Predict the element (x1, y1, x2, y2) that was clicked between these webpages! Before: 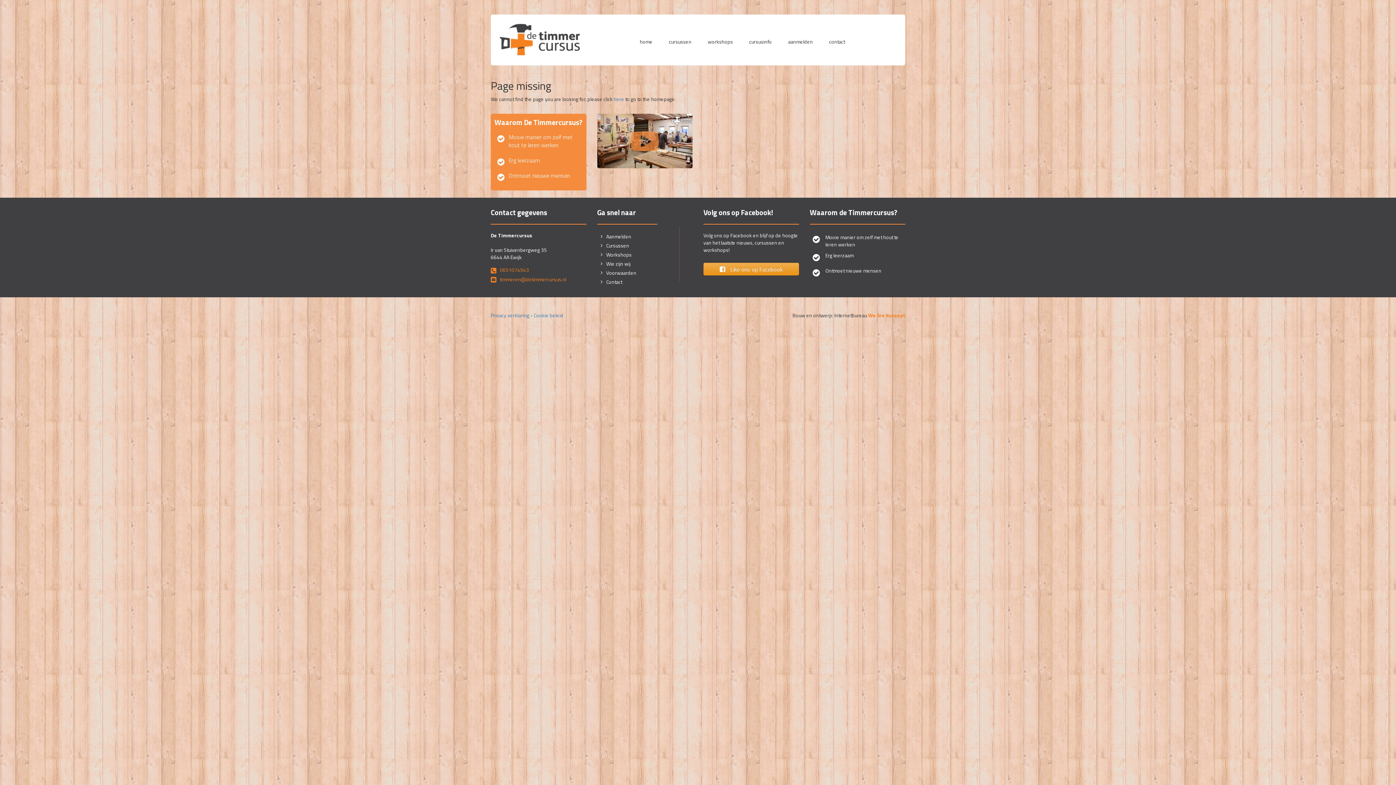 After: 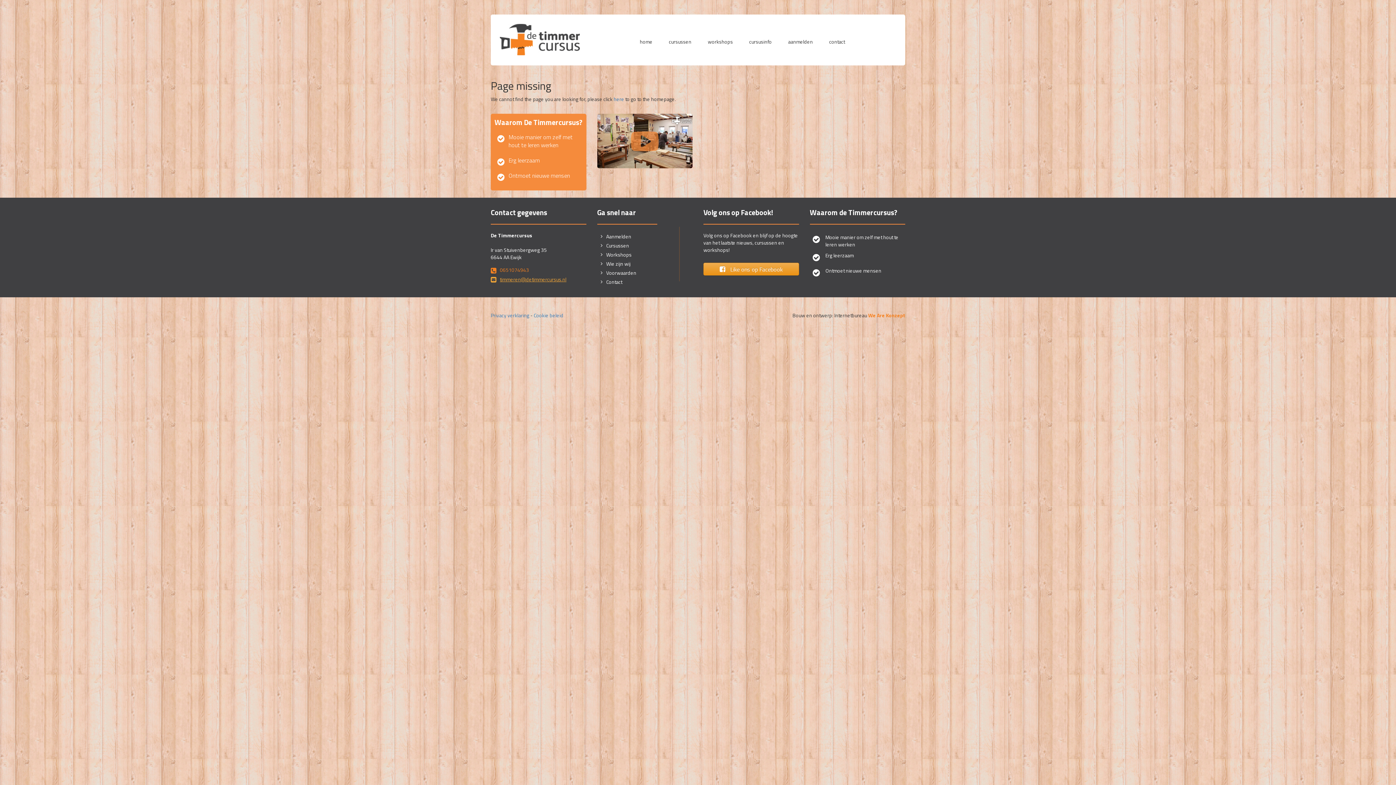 Action: label: timmeren@detimmercursus.nl bbox: (490, 275, 566, 283)